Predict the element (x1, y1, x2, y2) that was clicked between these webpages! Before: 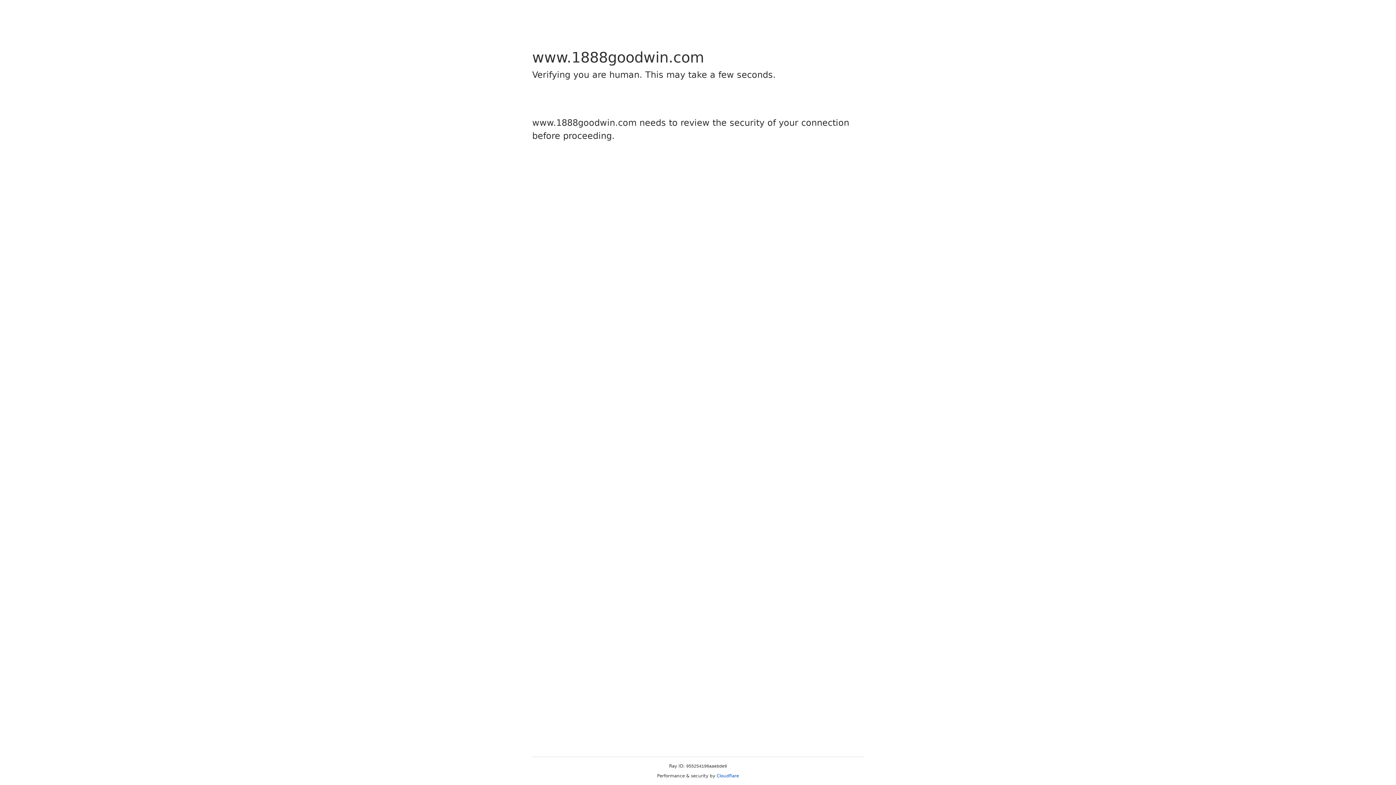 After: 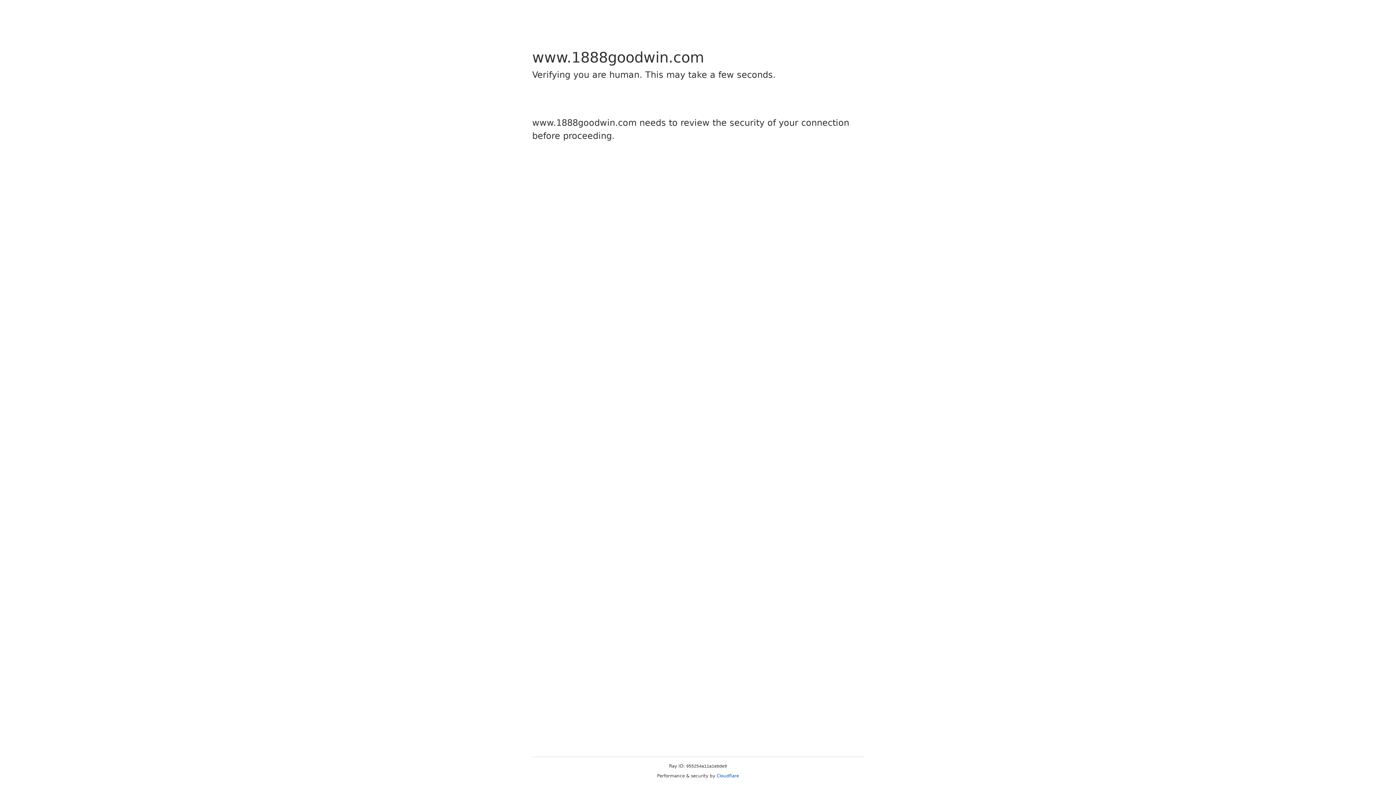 Action: bbox: (716, 773, 739, 778) label: Cloudflare